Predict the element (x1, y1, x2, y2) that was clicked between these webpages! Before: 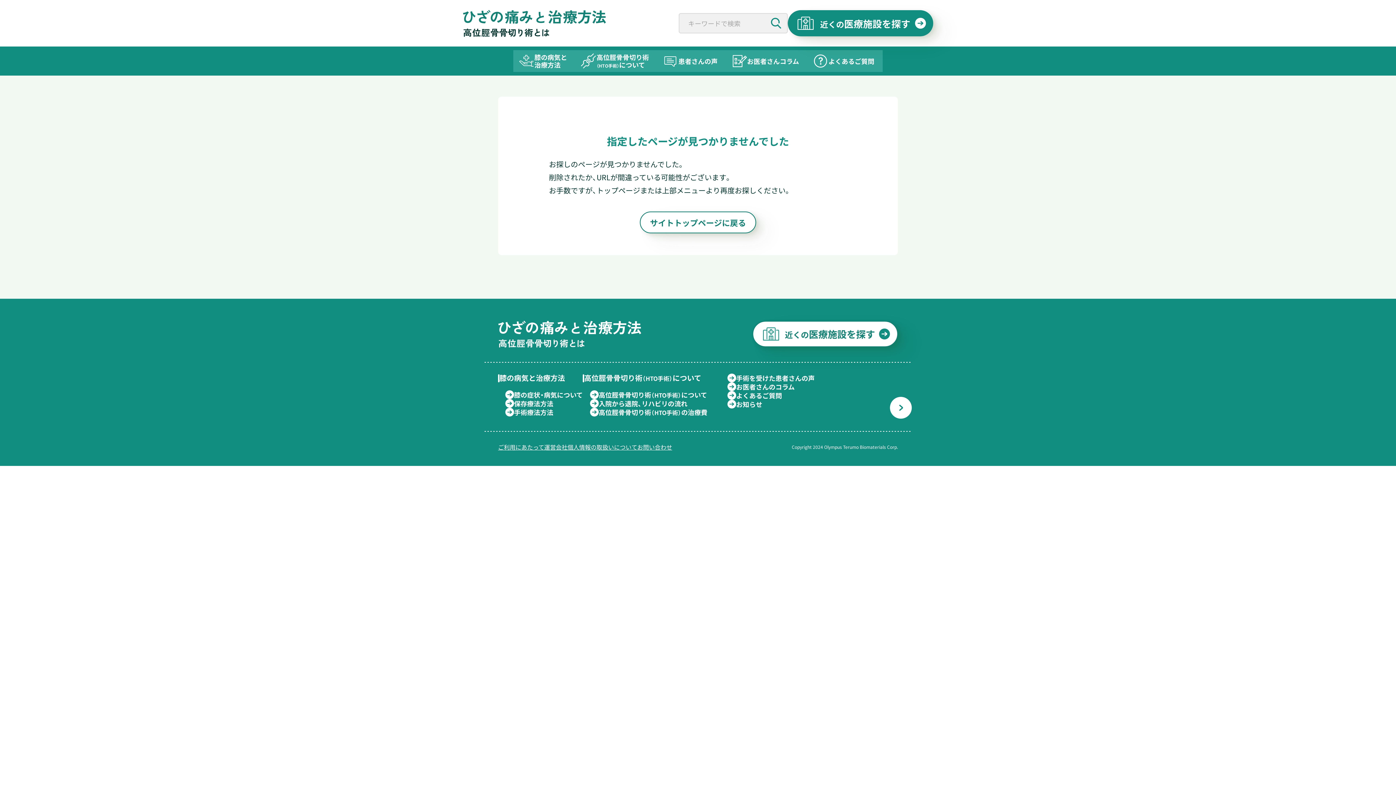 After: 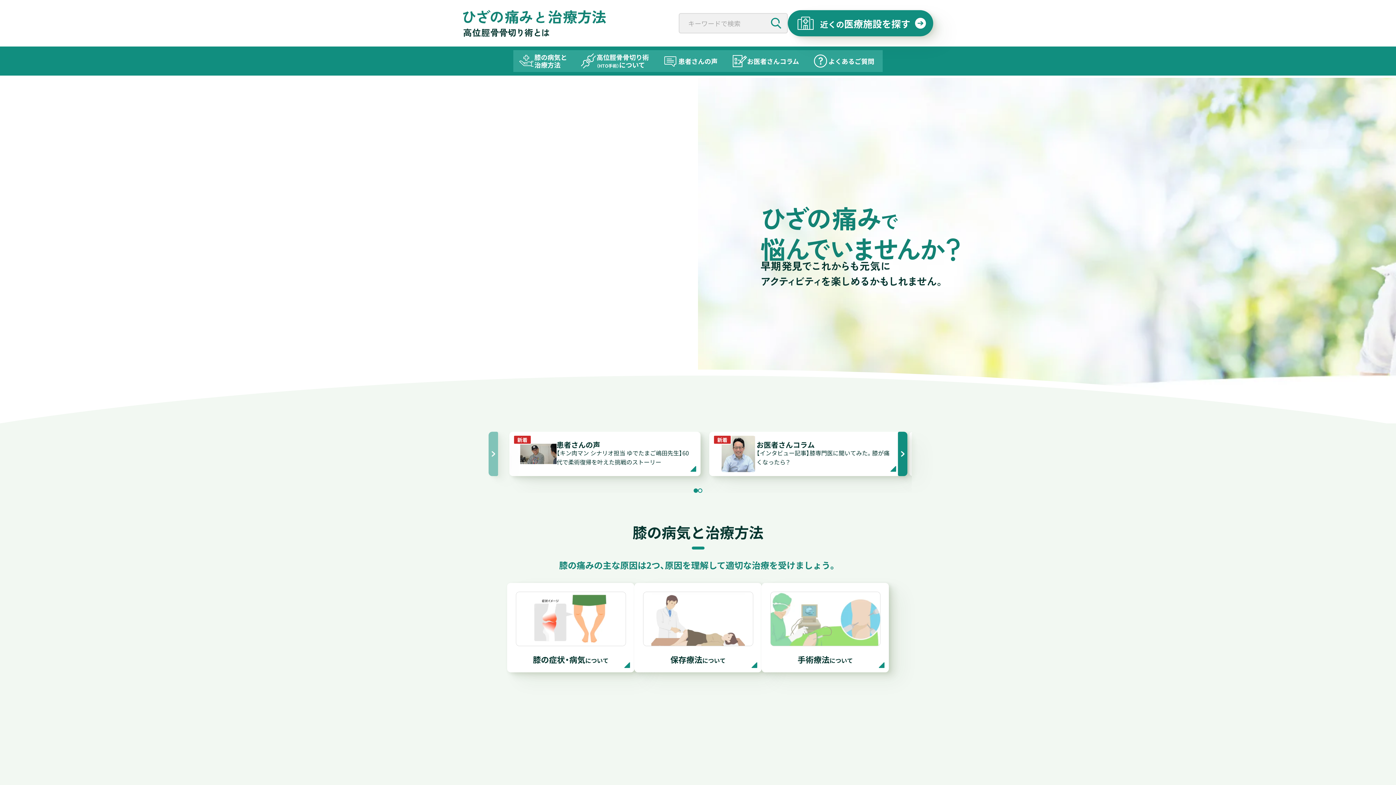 Action: label: サイトトップページに戻る bbox: (640, 211, 756, 233)